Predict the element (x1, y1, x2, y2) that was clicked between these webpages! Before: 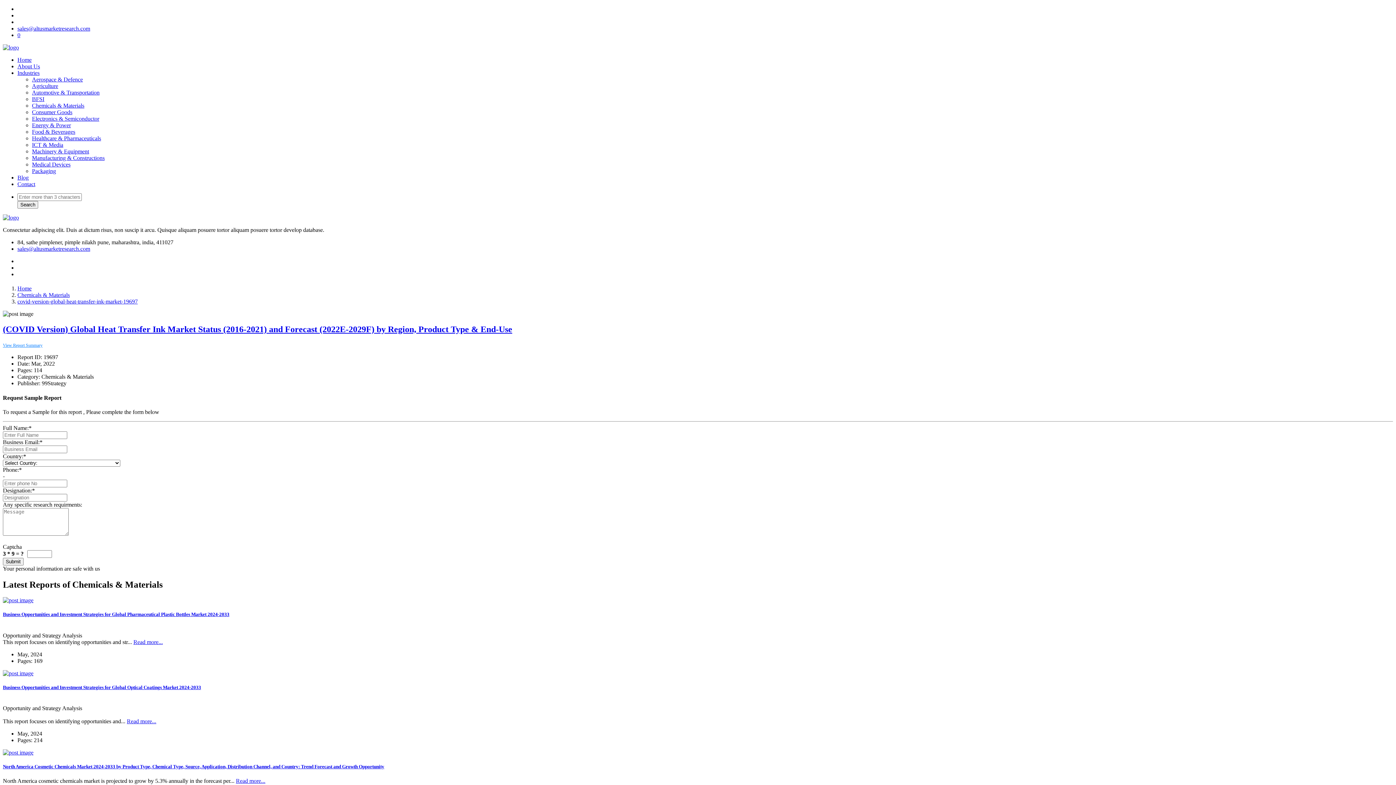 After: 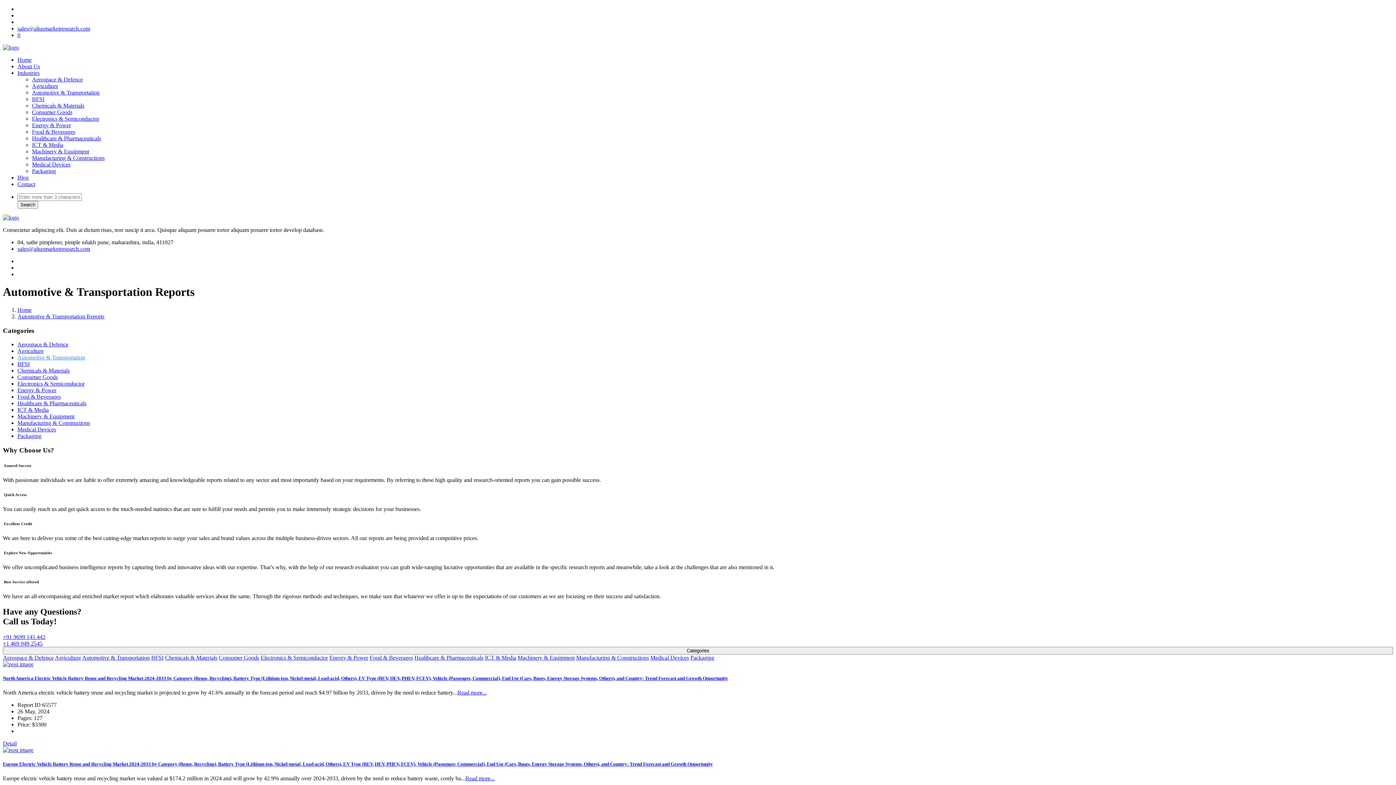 Action: label: Automotive & Transportation bbox: (32, 89, 99, 95)